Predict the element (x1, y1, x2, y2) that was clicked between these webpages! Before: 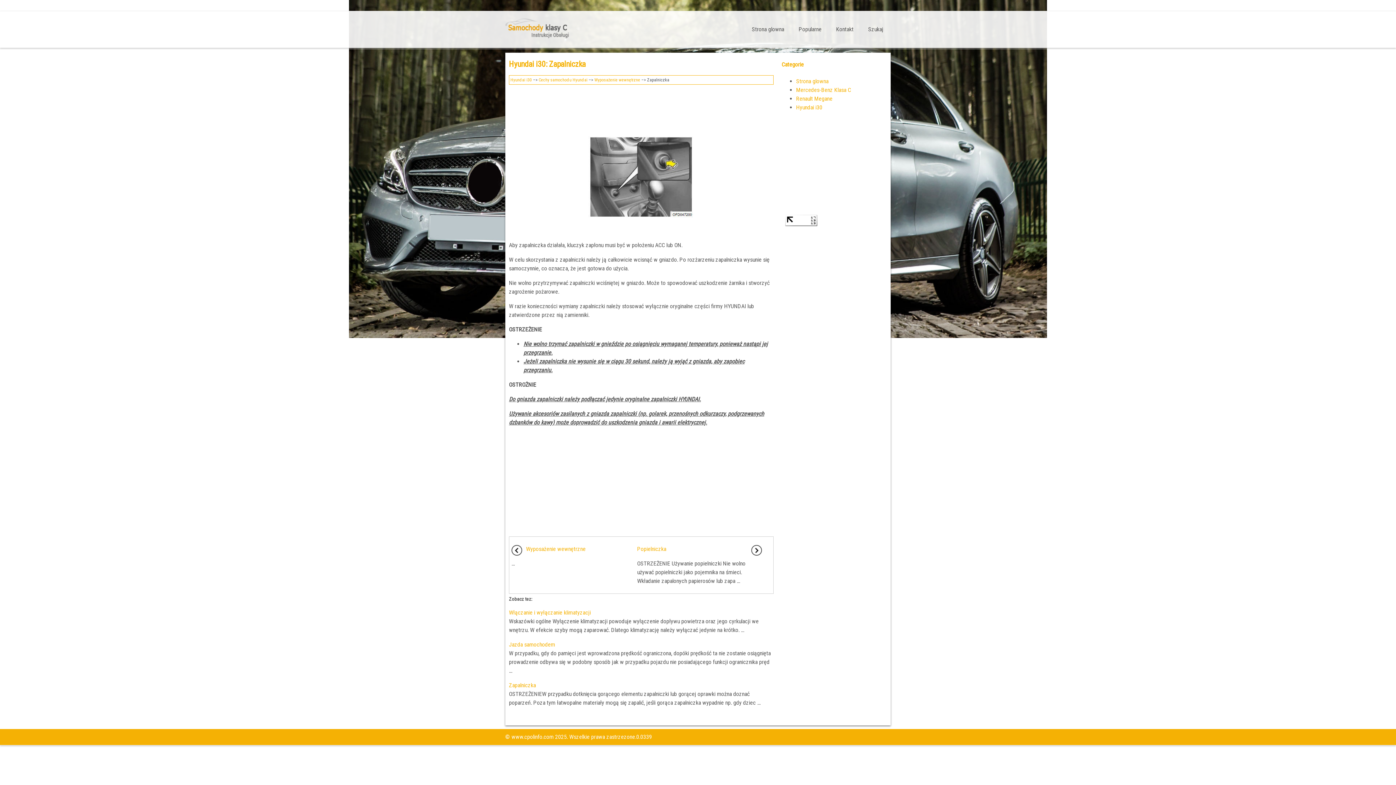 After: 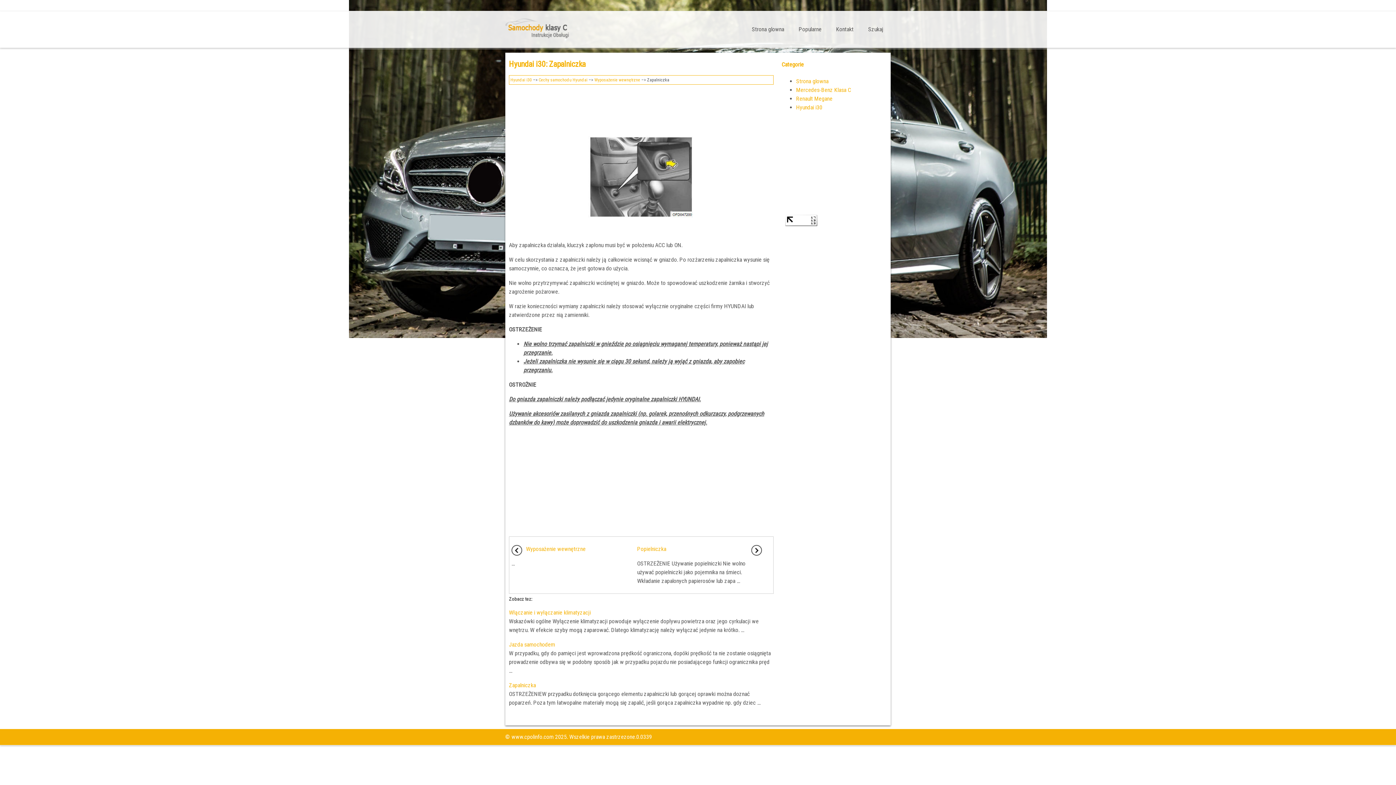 Action: bbox: (785, 220, 817, 227)